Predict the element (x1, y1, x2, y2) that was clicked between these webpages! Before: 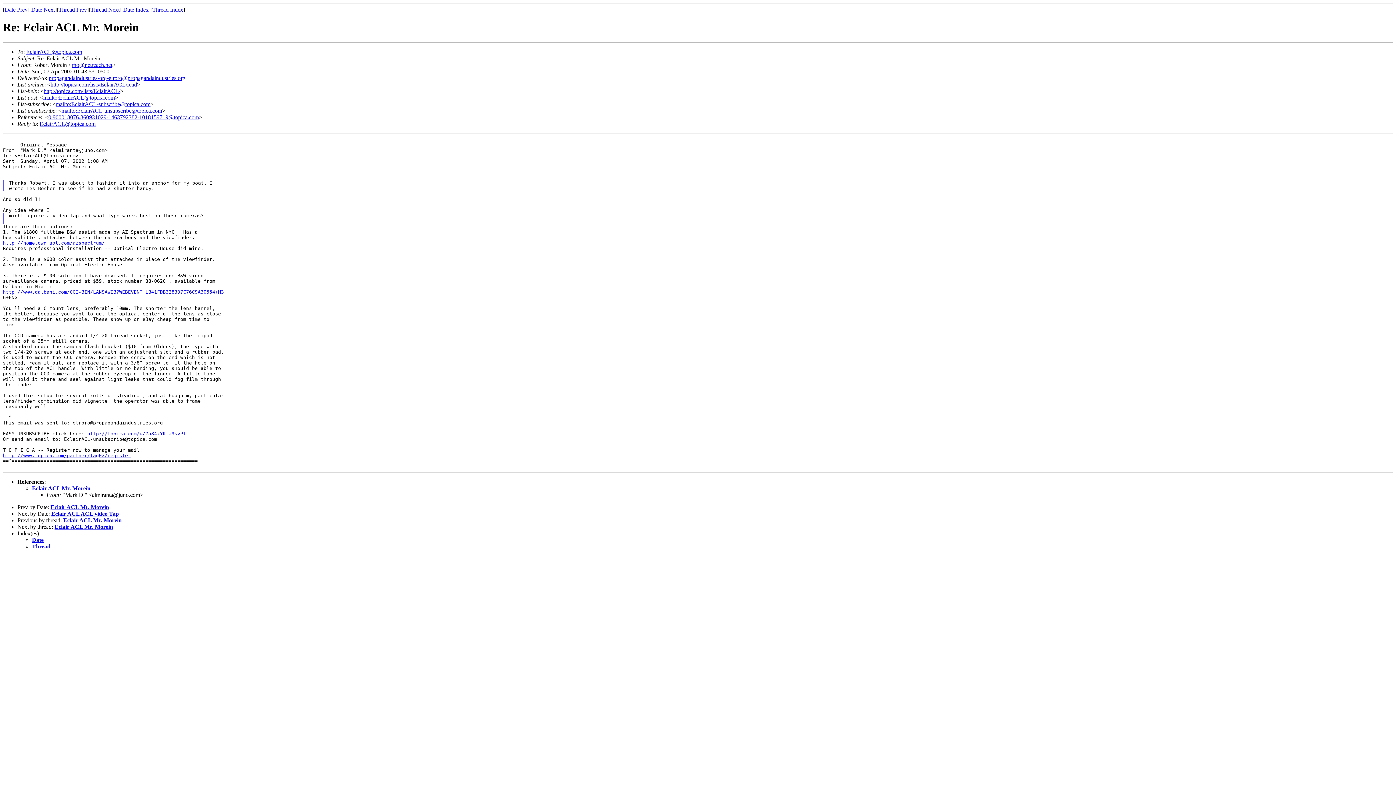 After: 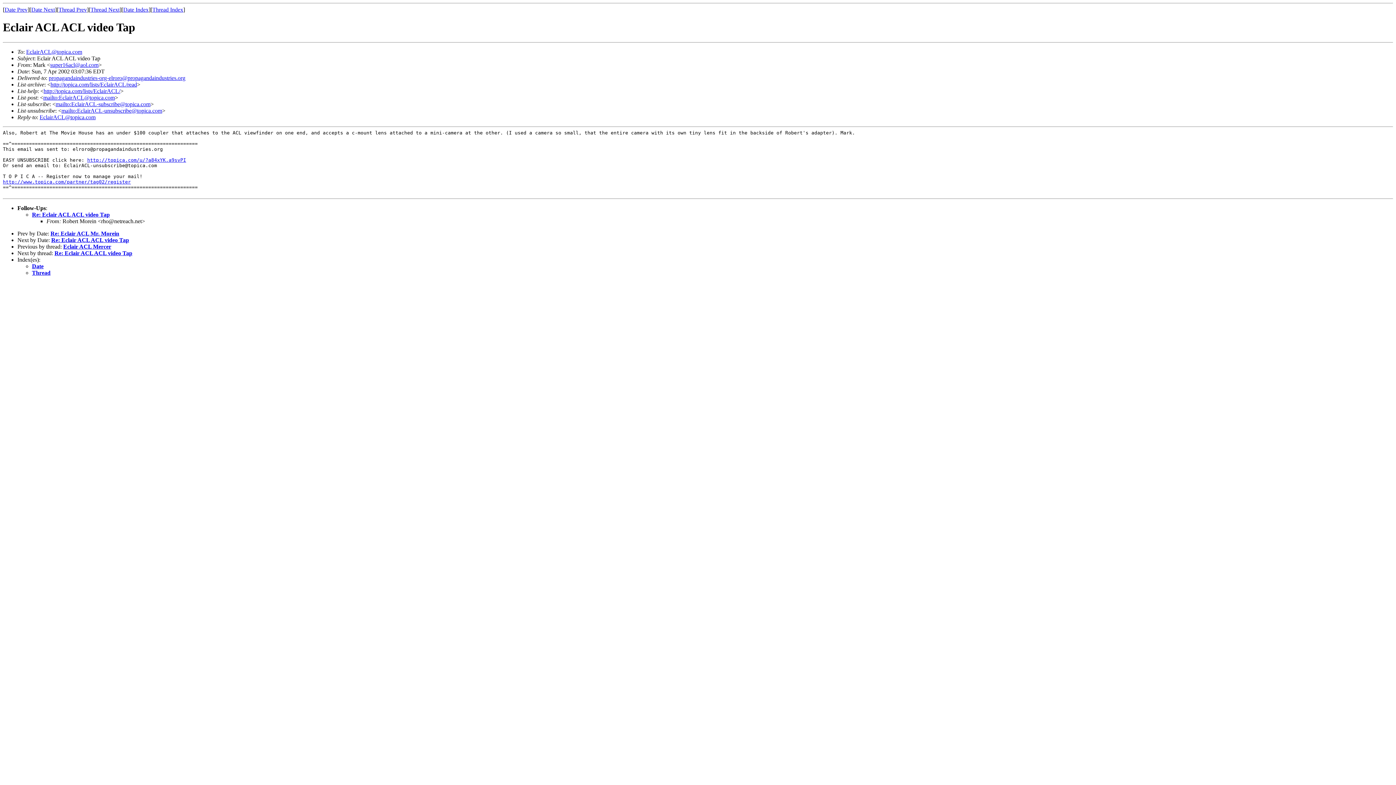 Action: bbox: (31, 6, 54, 12) label: Date Next